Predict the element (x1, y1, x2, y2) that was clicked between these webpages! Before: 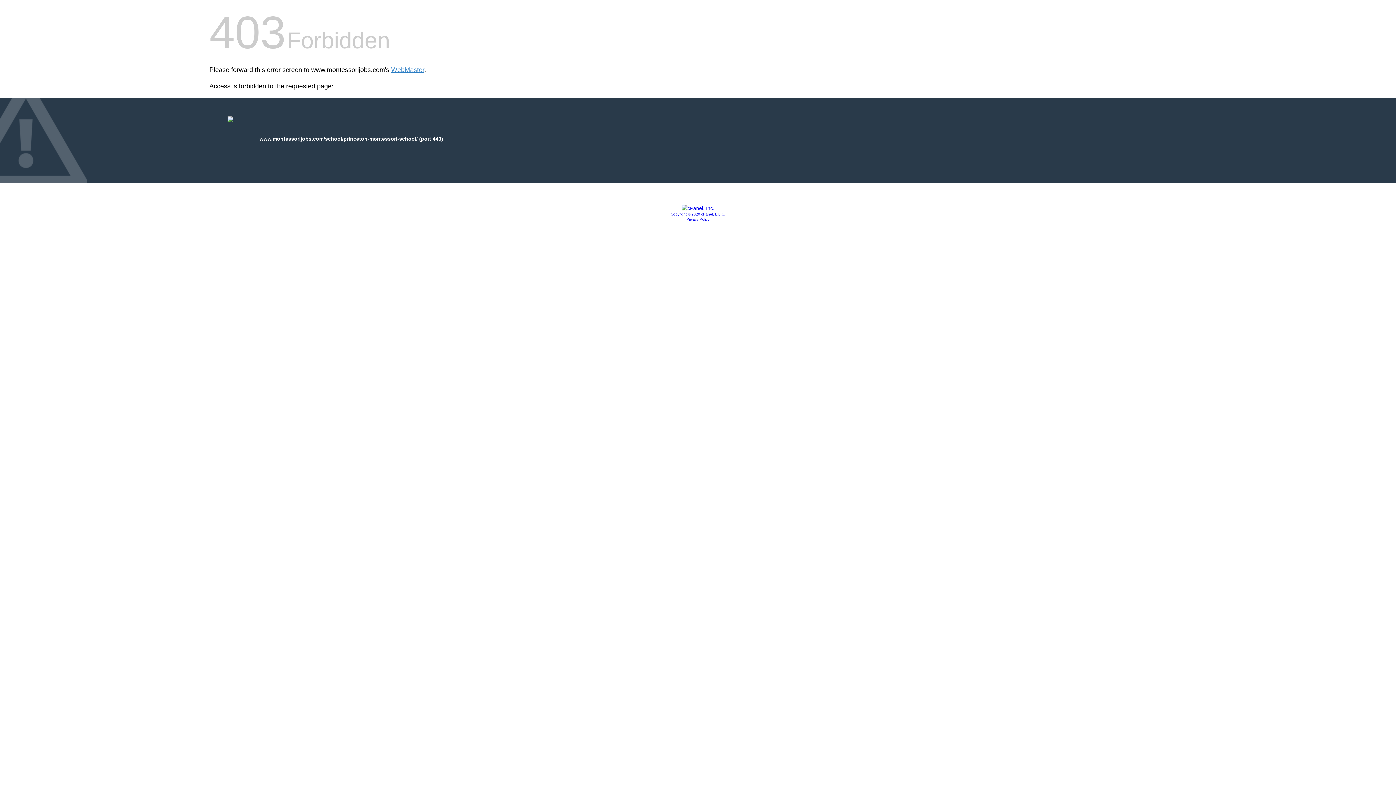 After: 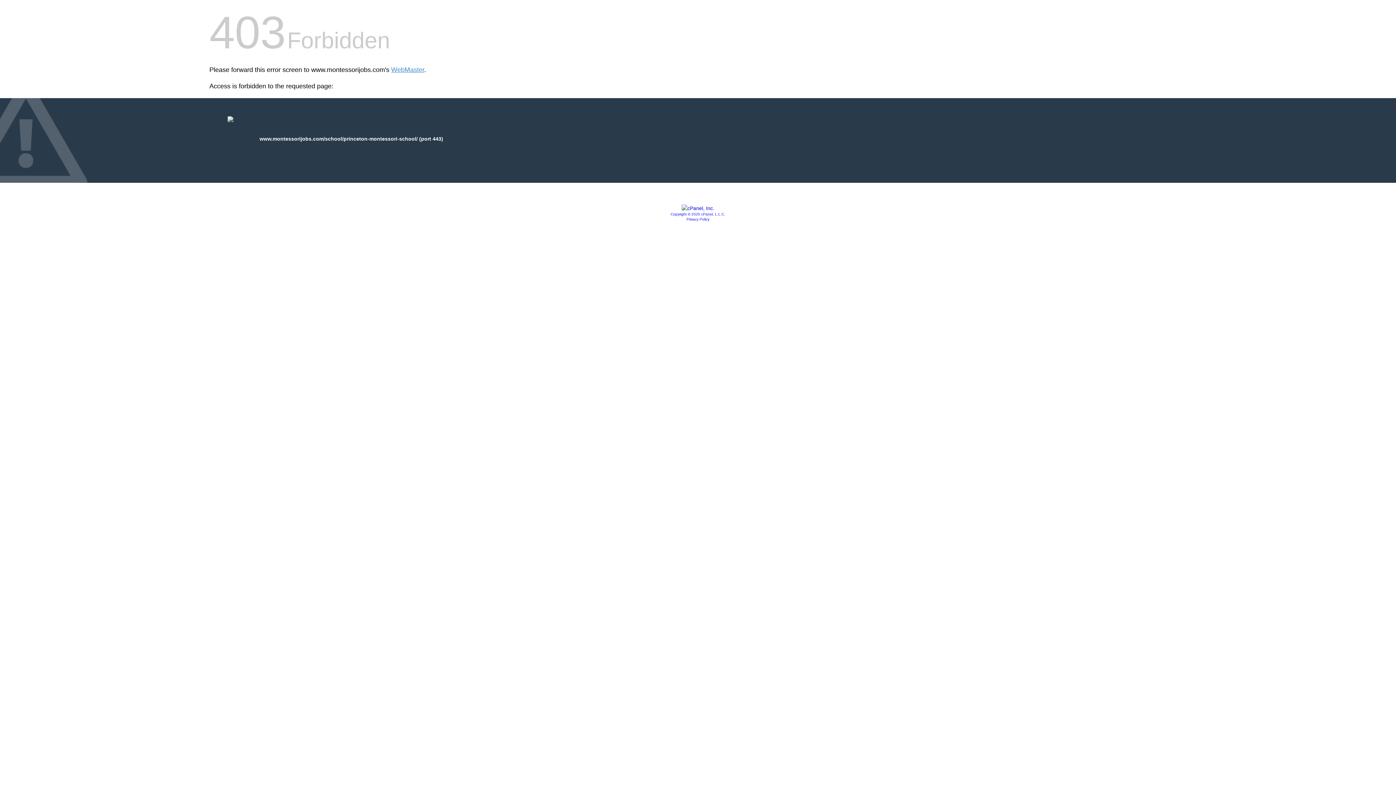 Action: label: Copyright © 2020 cPanel, L.L.C. bbox: (670, 212, 725, 216)